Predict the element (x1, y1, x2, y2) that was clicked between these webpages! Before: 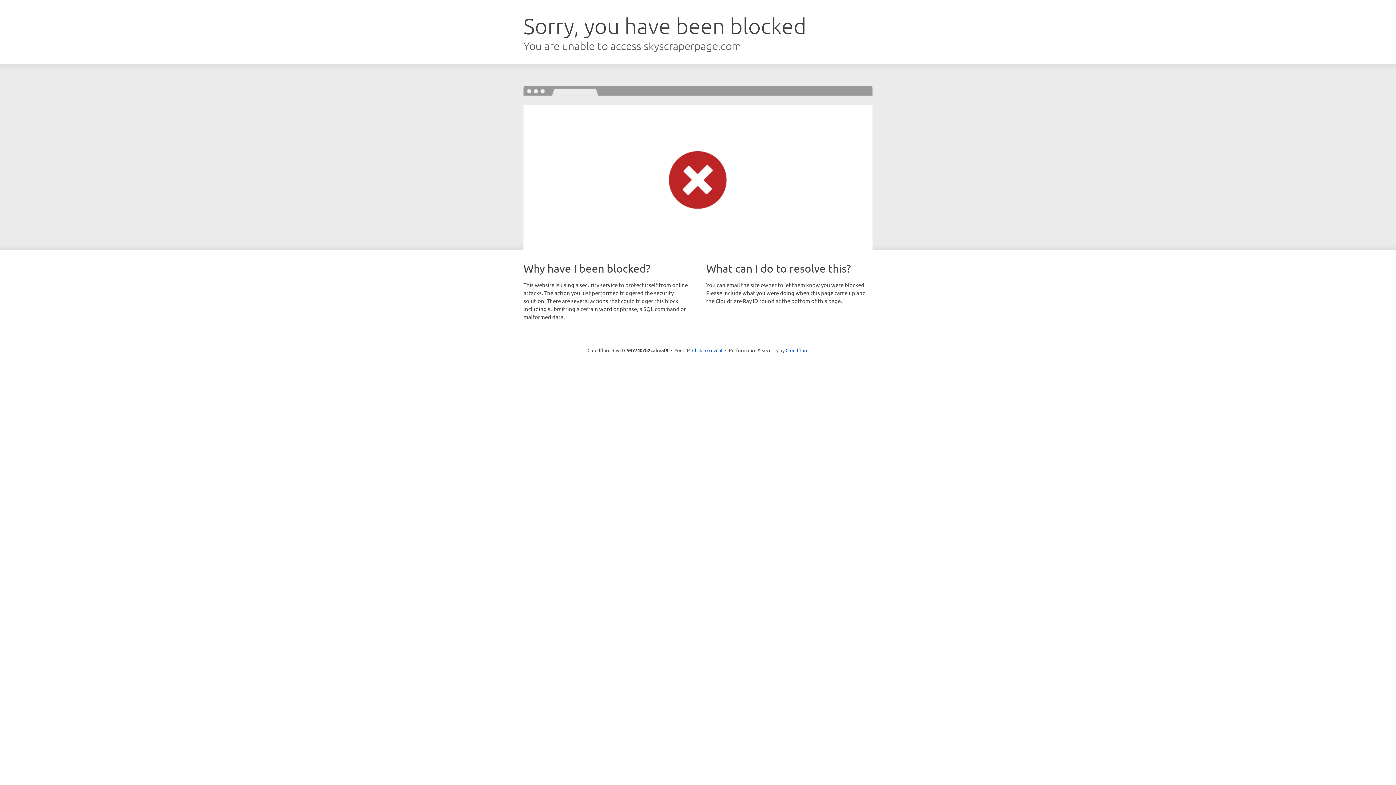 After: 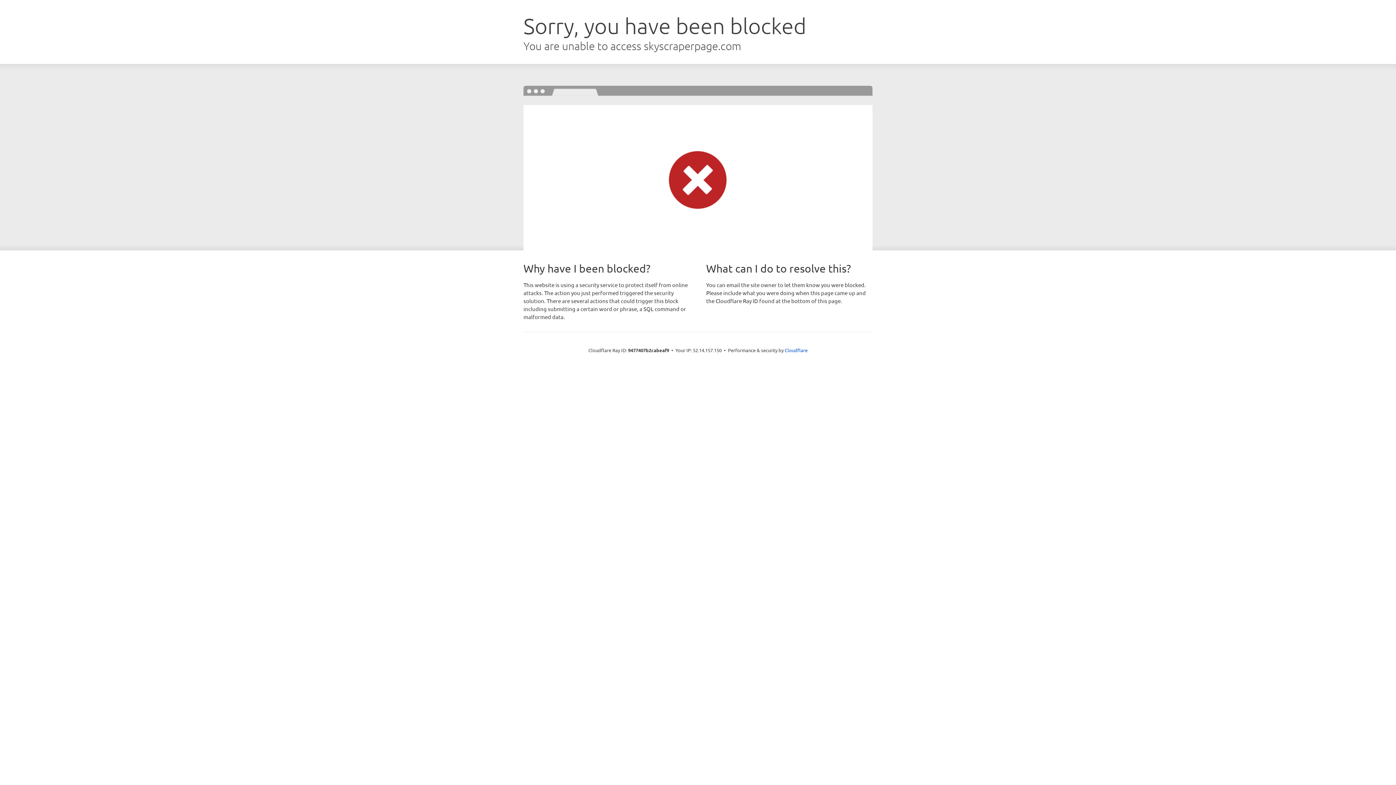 Action: bbox: (692, 346, 722, 353) label: Click to reveal